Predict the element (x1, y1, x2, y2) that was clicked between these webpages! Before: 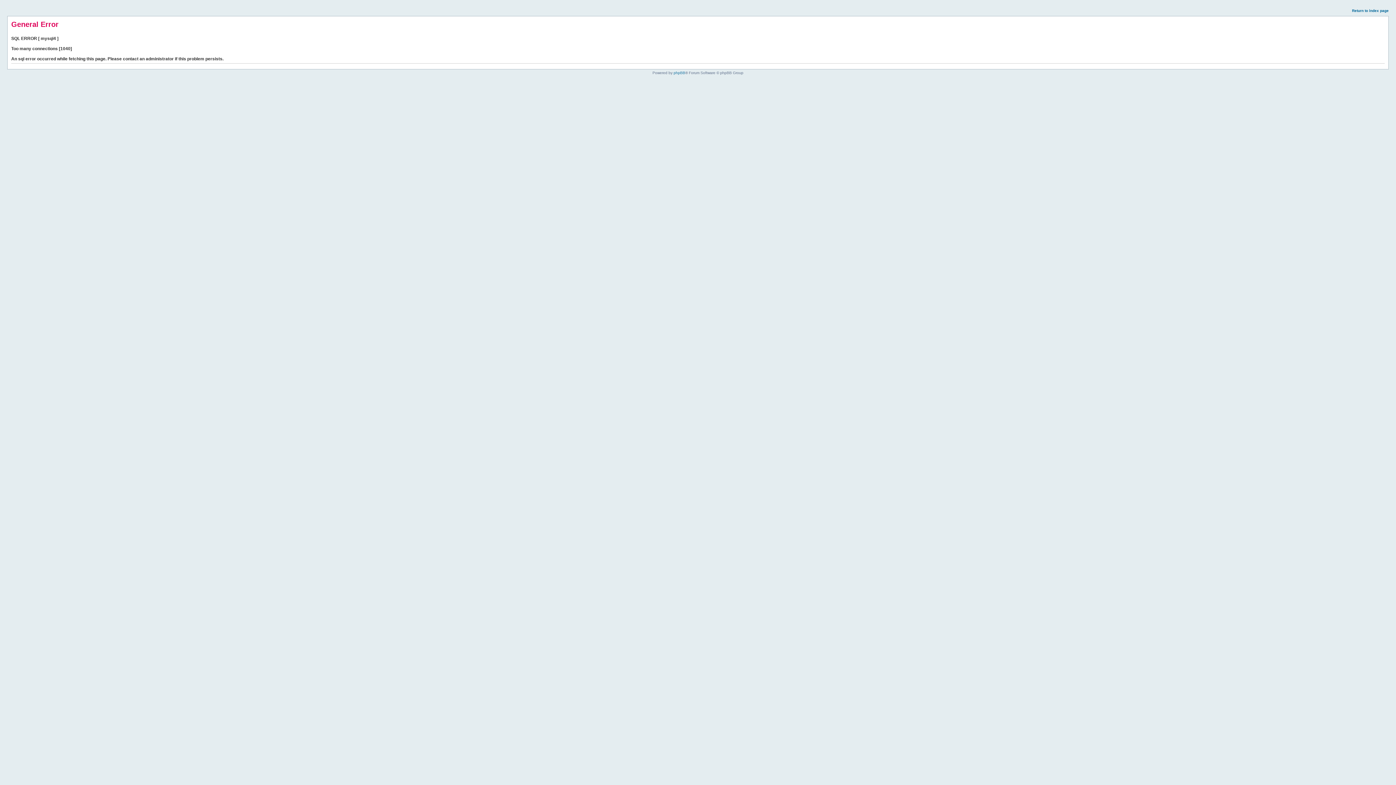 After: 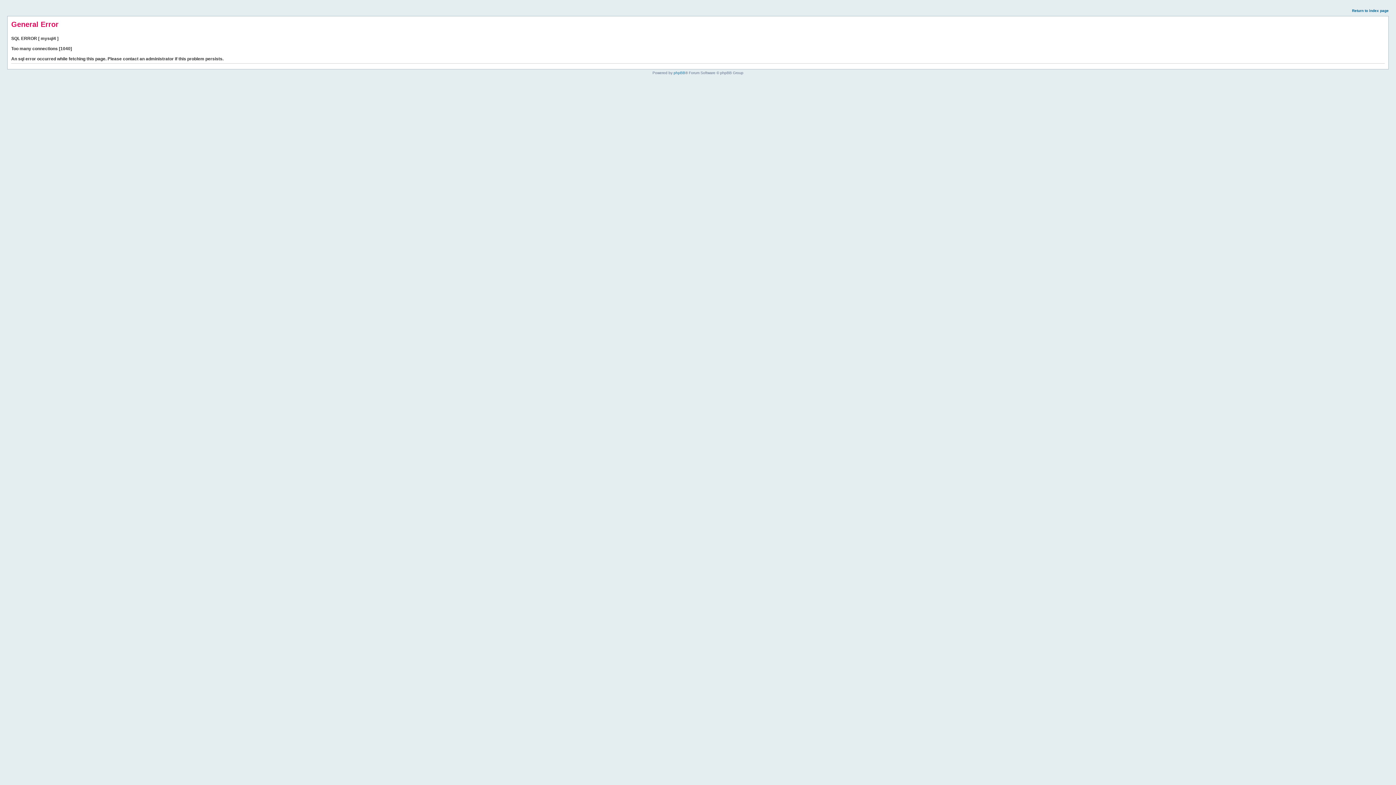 Action: label: Return to index page bbox: (1352, 8, 1389, 12)